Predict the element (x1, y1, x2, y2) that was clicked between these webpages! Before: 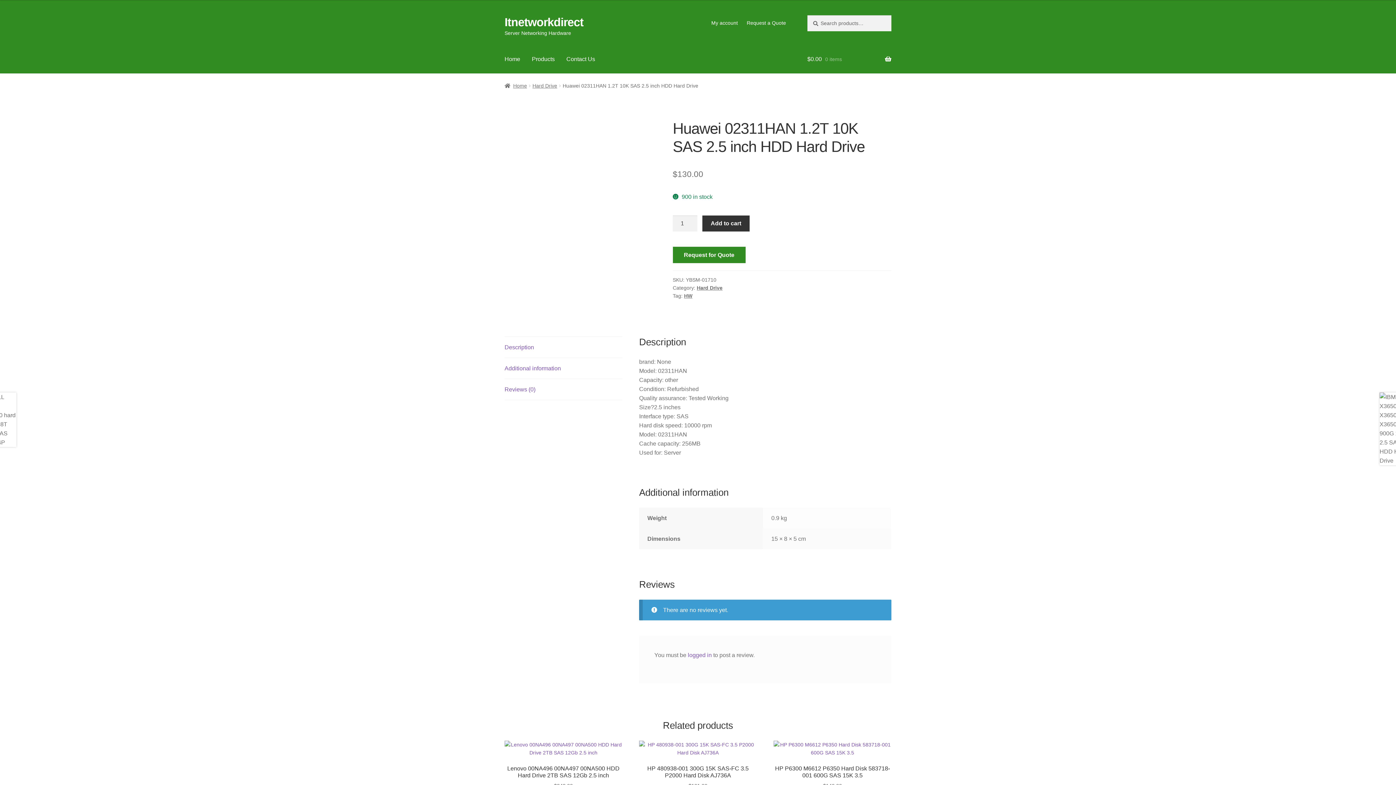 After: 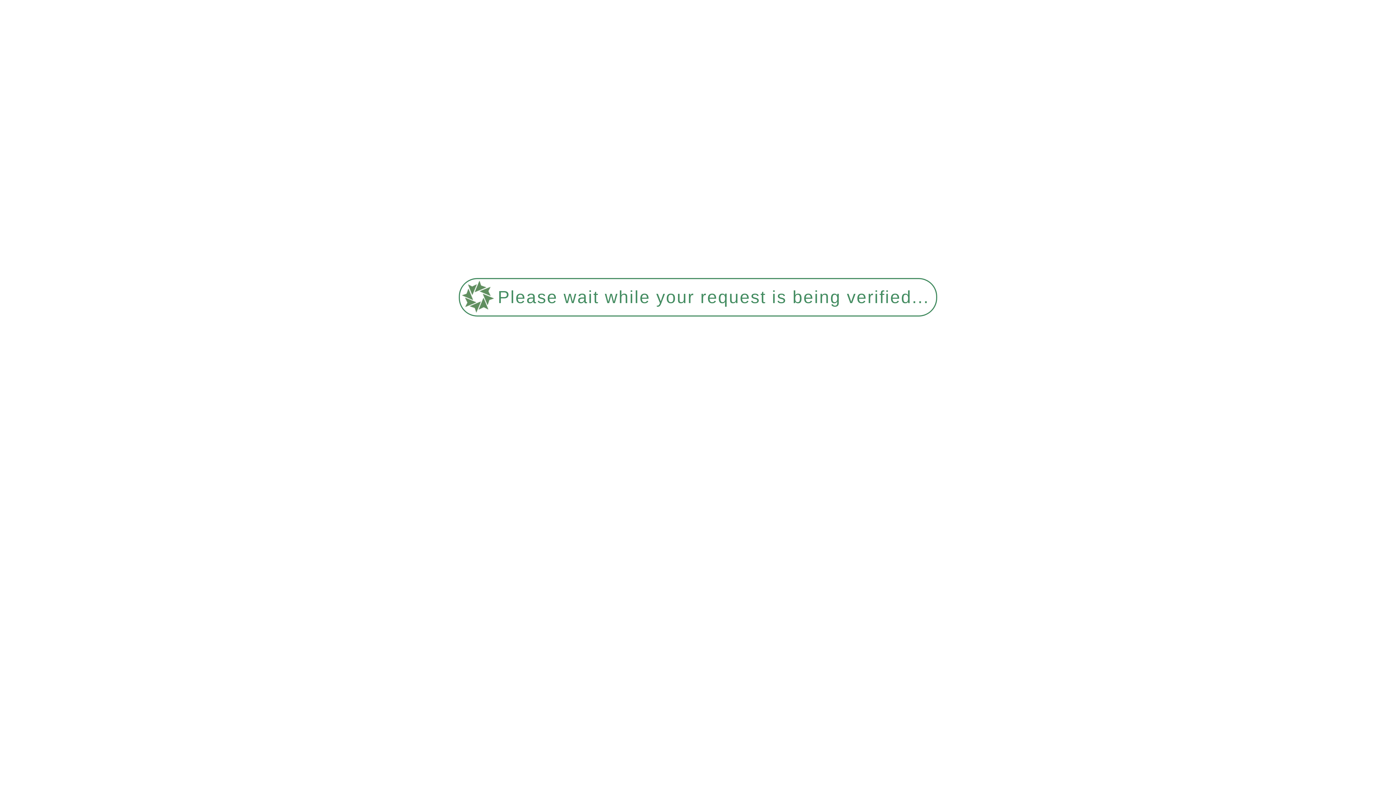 Action: bbox: (526, 45, 560, 73) label: Products